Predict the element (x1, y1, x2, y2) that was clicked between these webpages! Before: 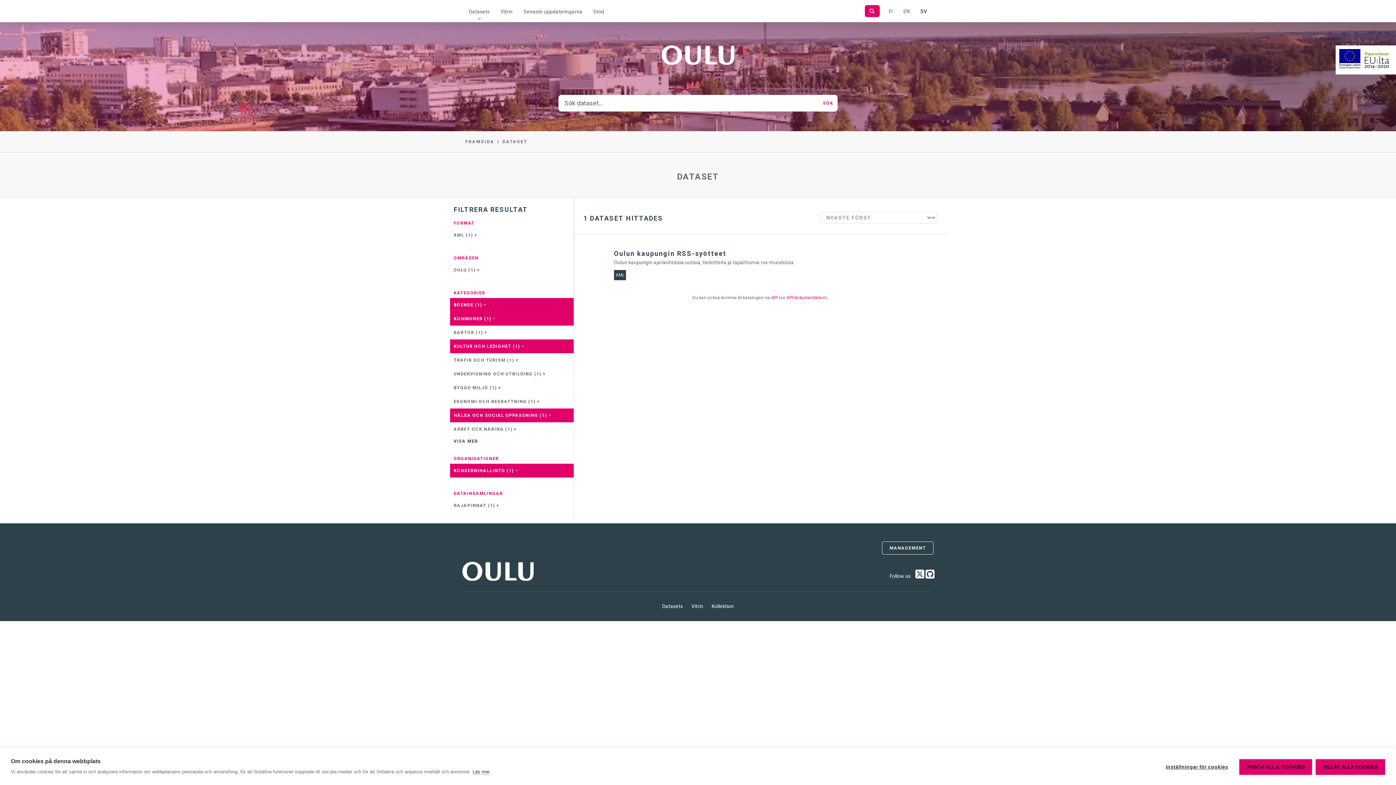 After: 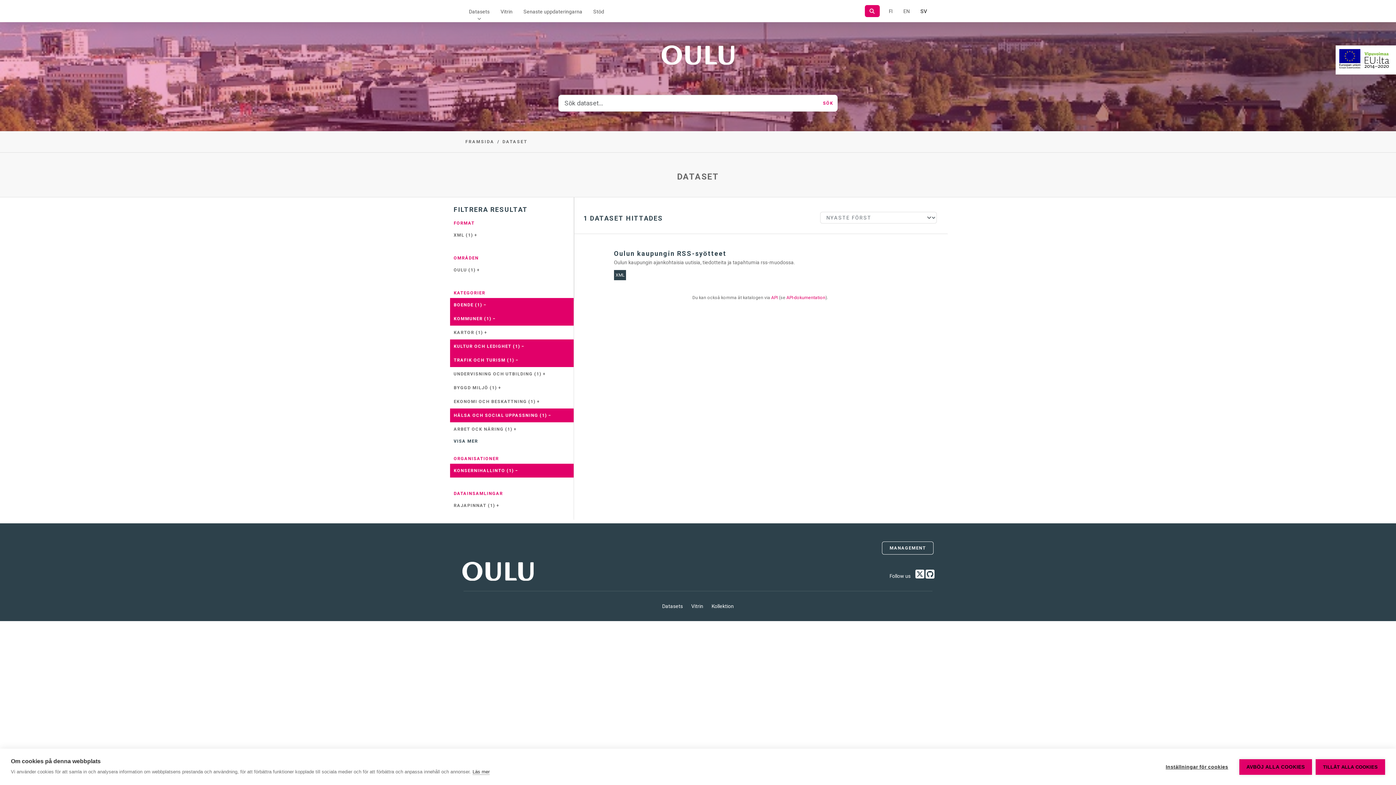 Action: bbox: (450, 353, 573, 367) label: TRAFIK OCH TURISM (1) +